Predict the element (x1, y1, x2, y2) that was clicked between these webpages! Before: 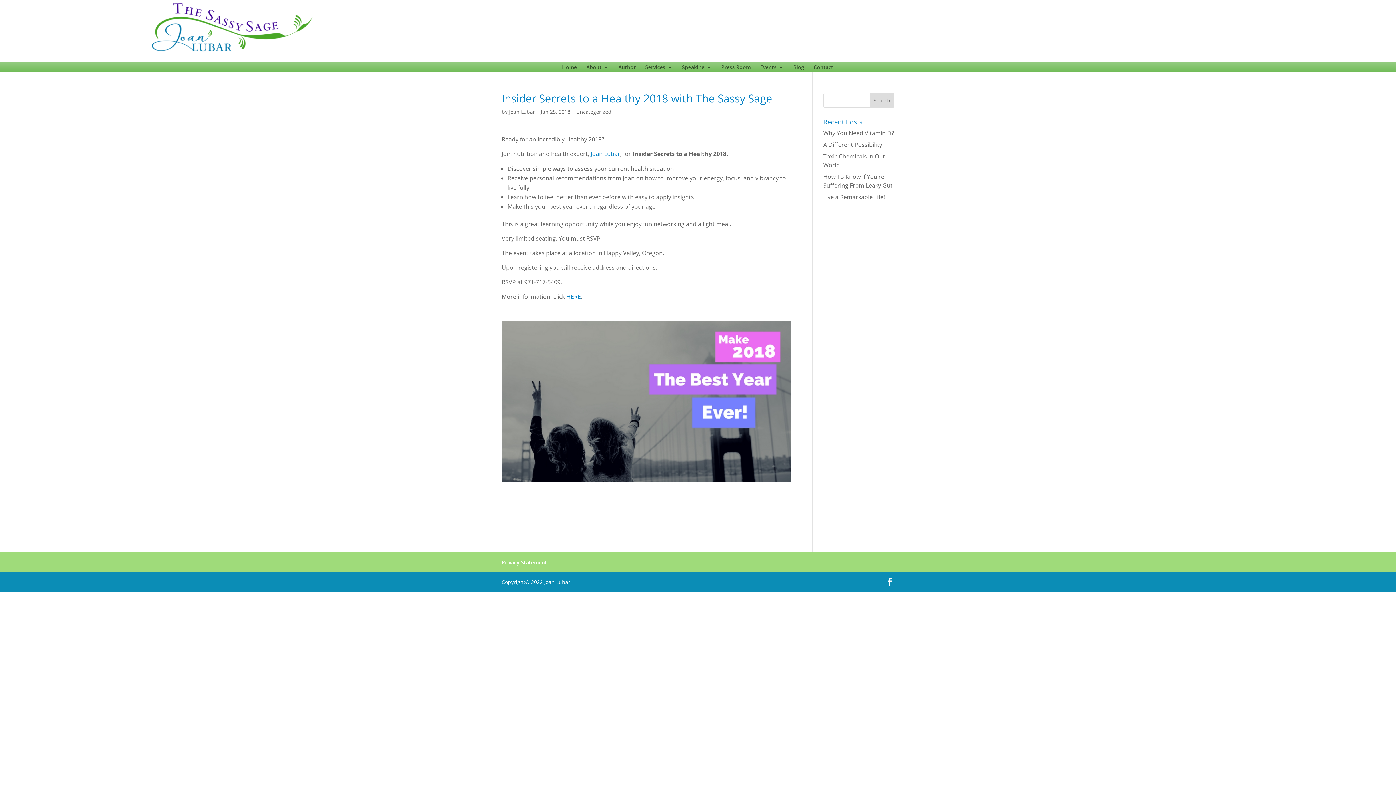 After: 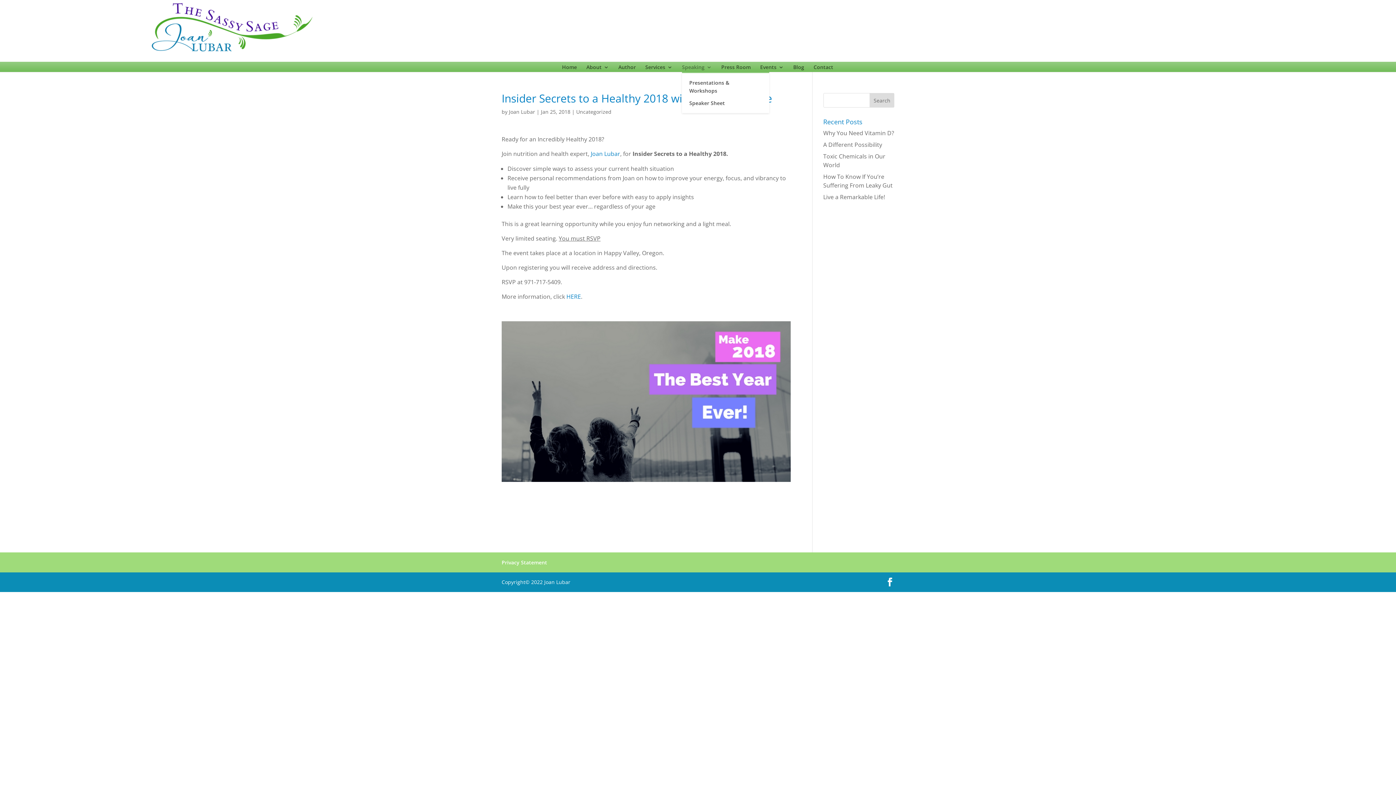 Action: bbox: (682, 67, 712, 72) label: Speaking